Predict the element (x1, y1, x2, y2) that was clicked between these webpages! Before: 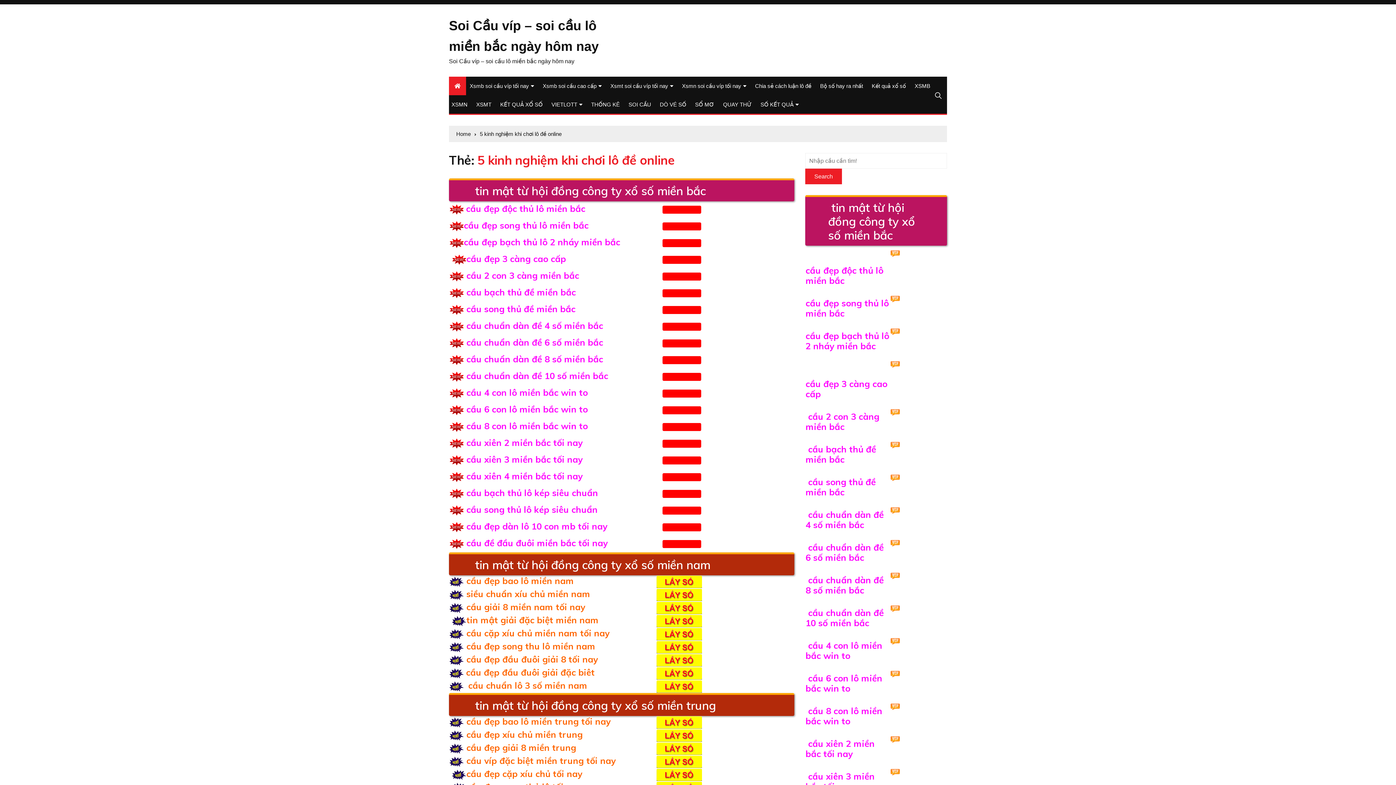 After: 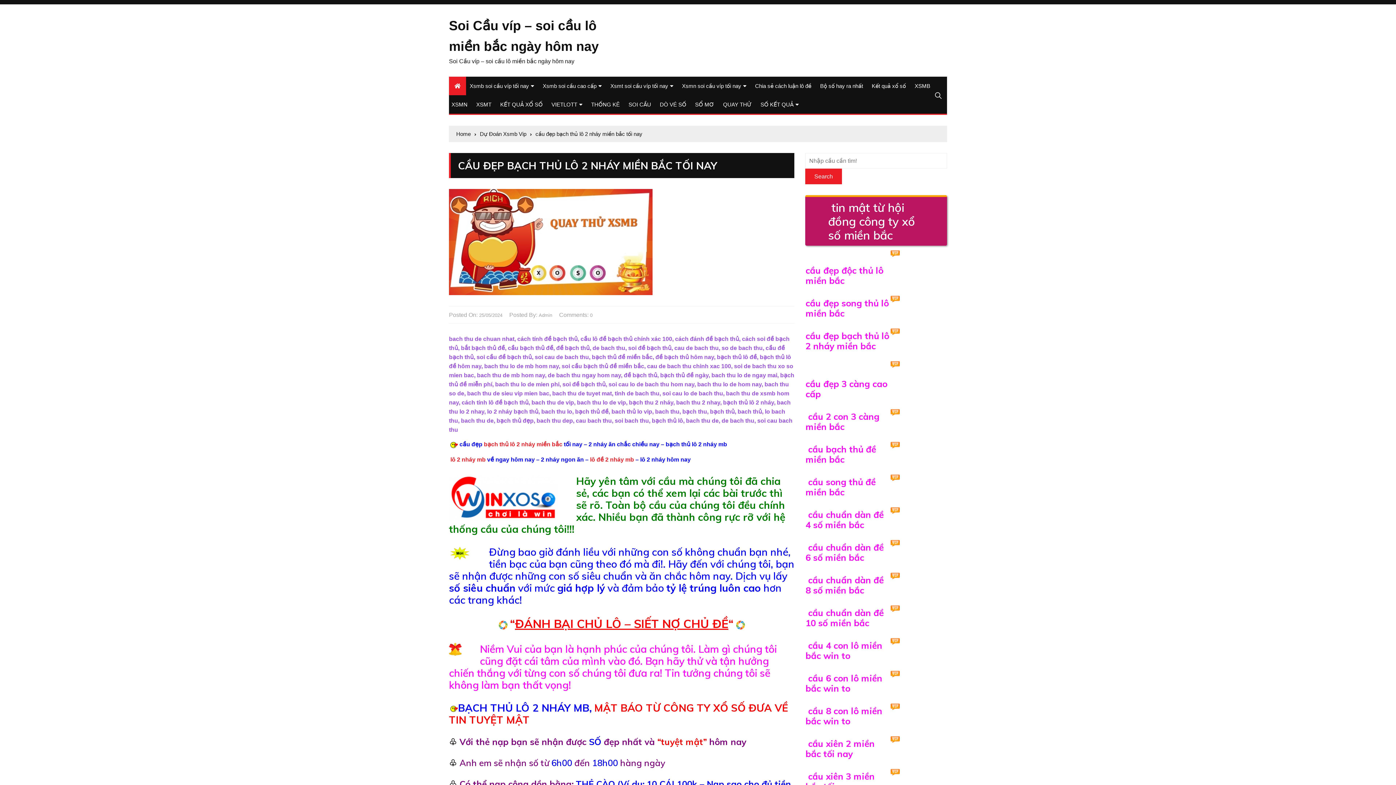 Action: bbox: (449, 236, 620, 247) label: cầu đẹp bạch thủ lô 2 nháy miền bắc